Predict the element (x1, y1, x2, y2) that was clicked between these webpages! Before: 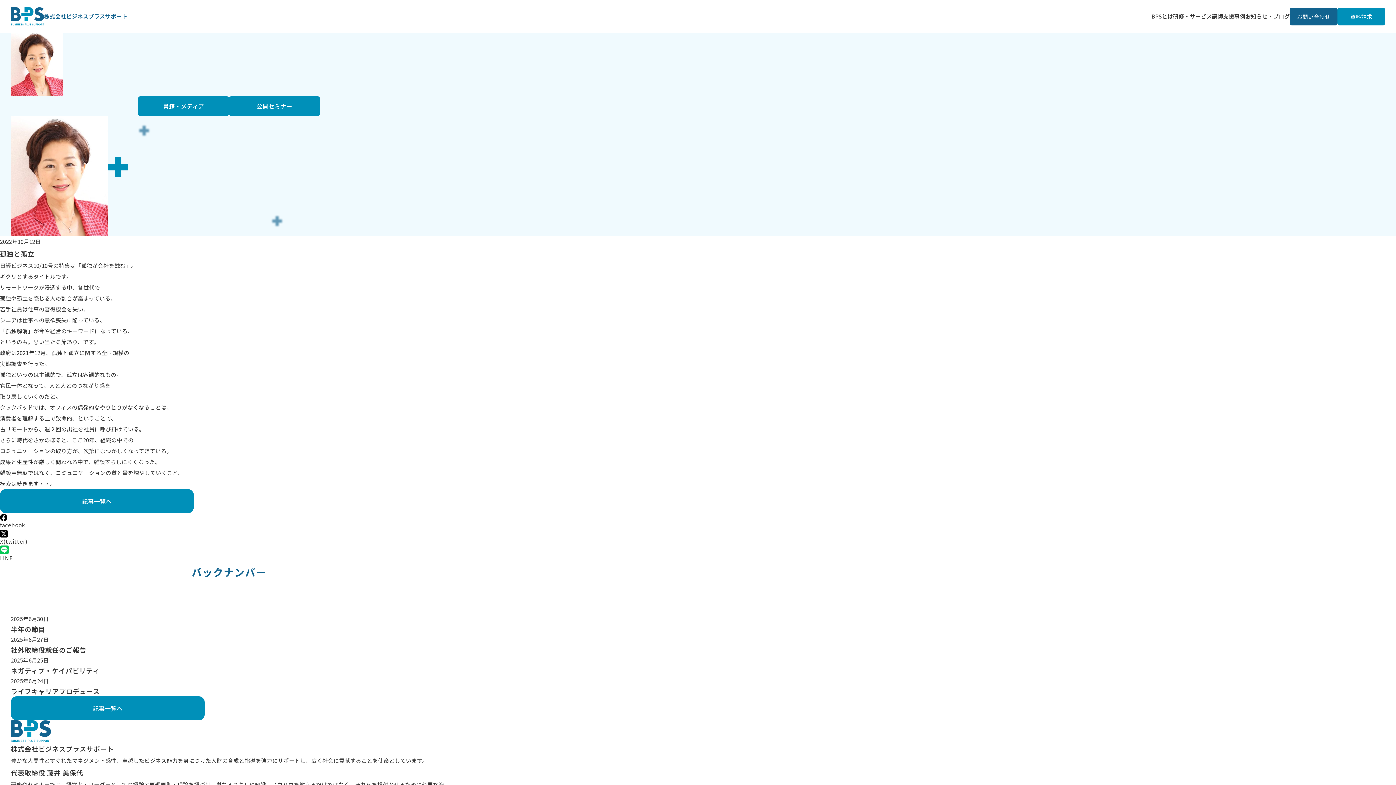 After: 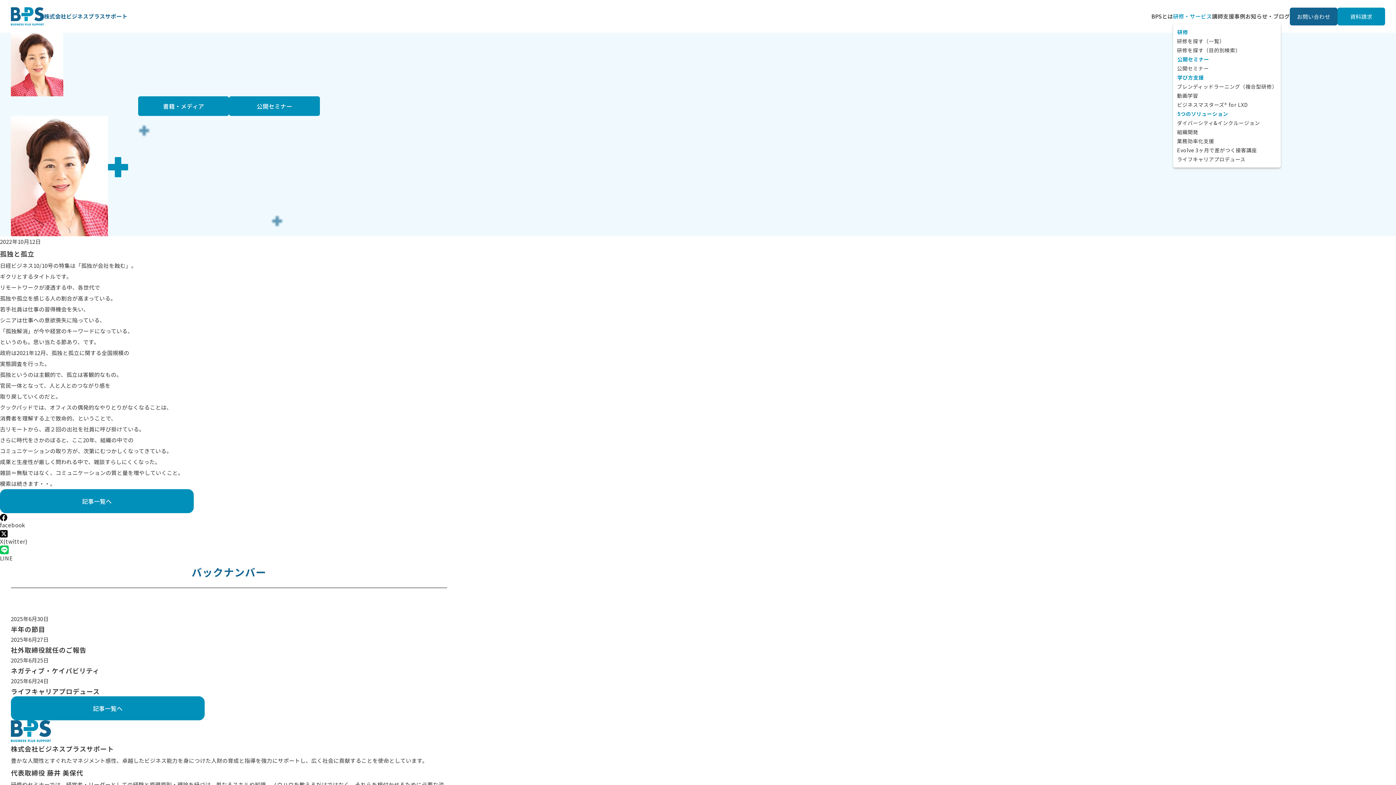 Action: label: 研修・サービス bbox: (1173, 12, 1212, 20)